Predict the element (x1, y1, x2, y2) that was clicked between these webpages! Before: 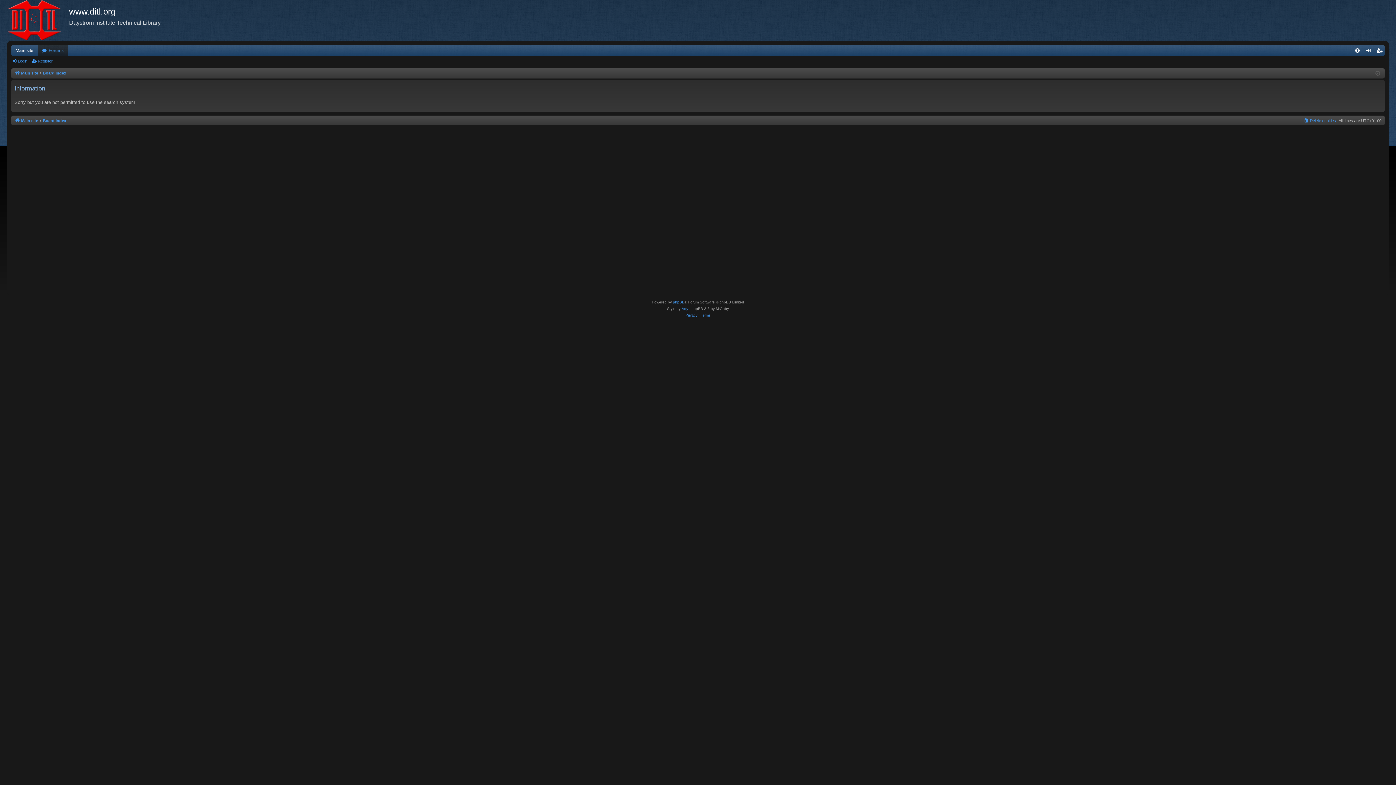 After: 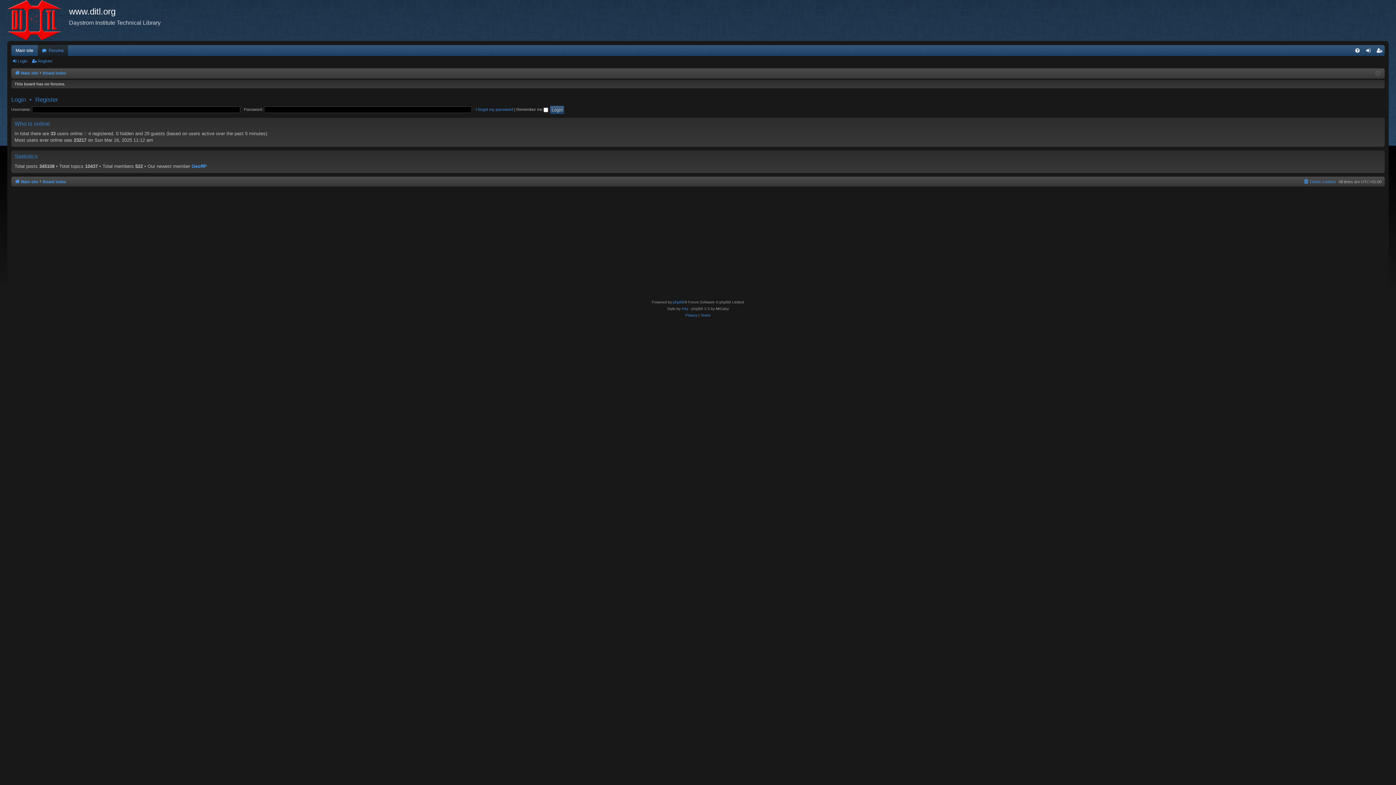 Action: label: Forums bbox: (37, 45, 68, 55)